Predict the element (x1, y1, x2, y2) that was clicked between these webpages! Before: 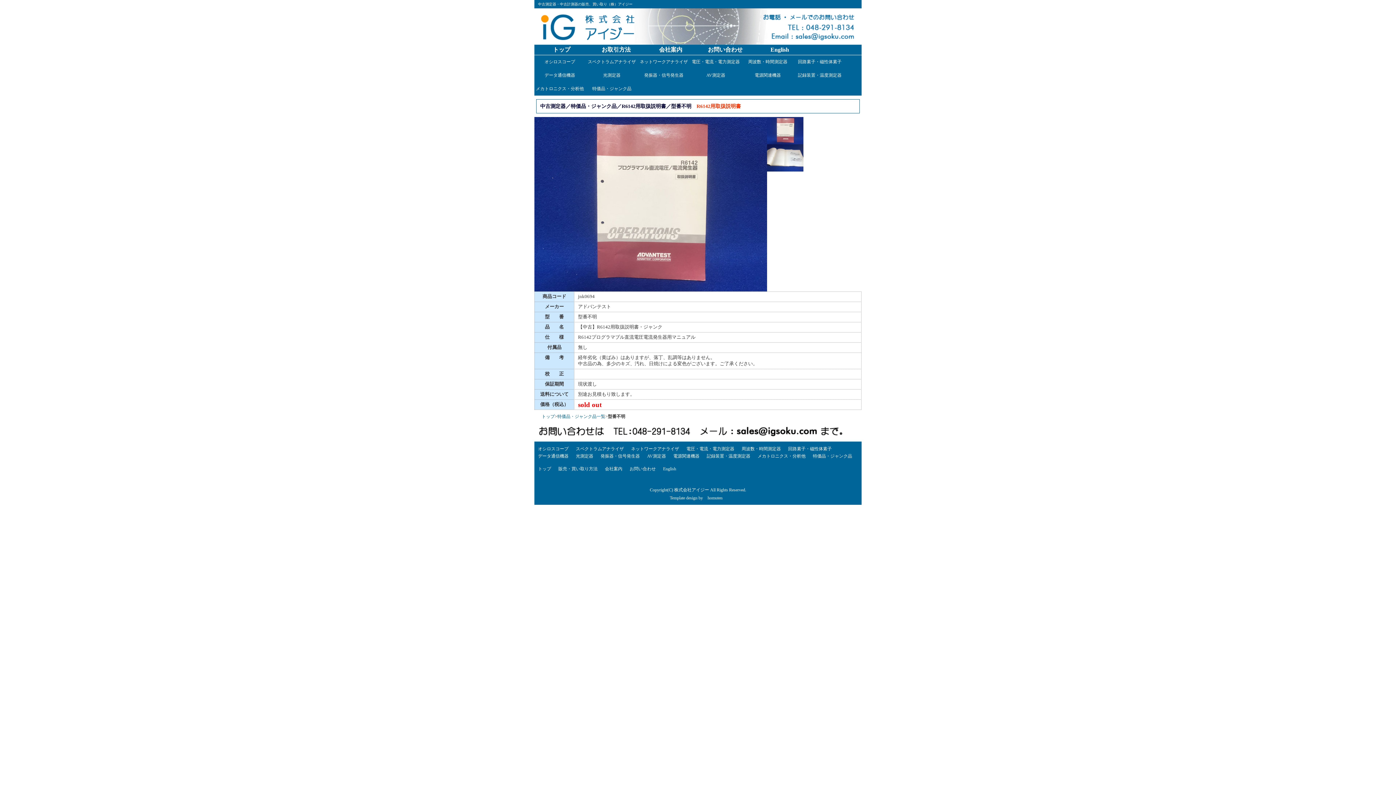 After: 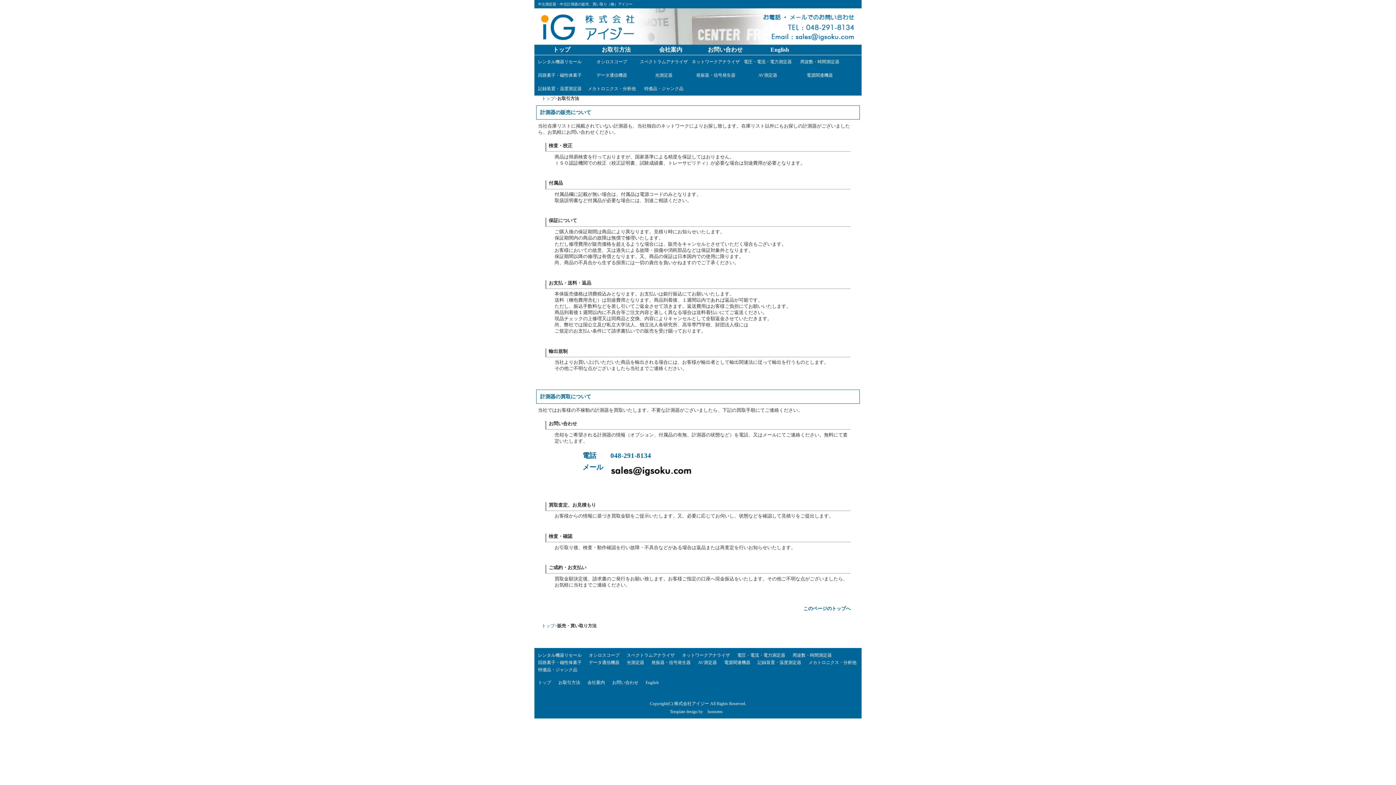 Action: label: 販売・買い取り方法 bbox: (554, 464, 601, 473)